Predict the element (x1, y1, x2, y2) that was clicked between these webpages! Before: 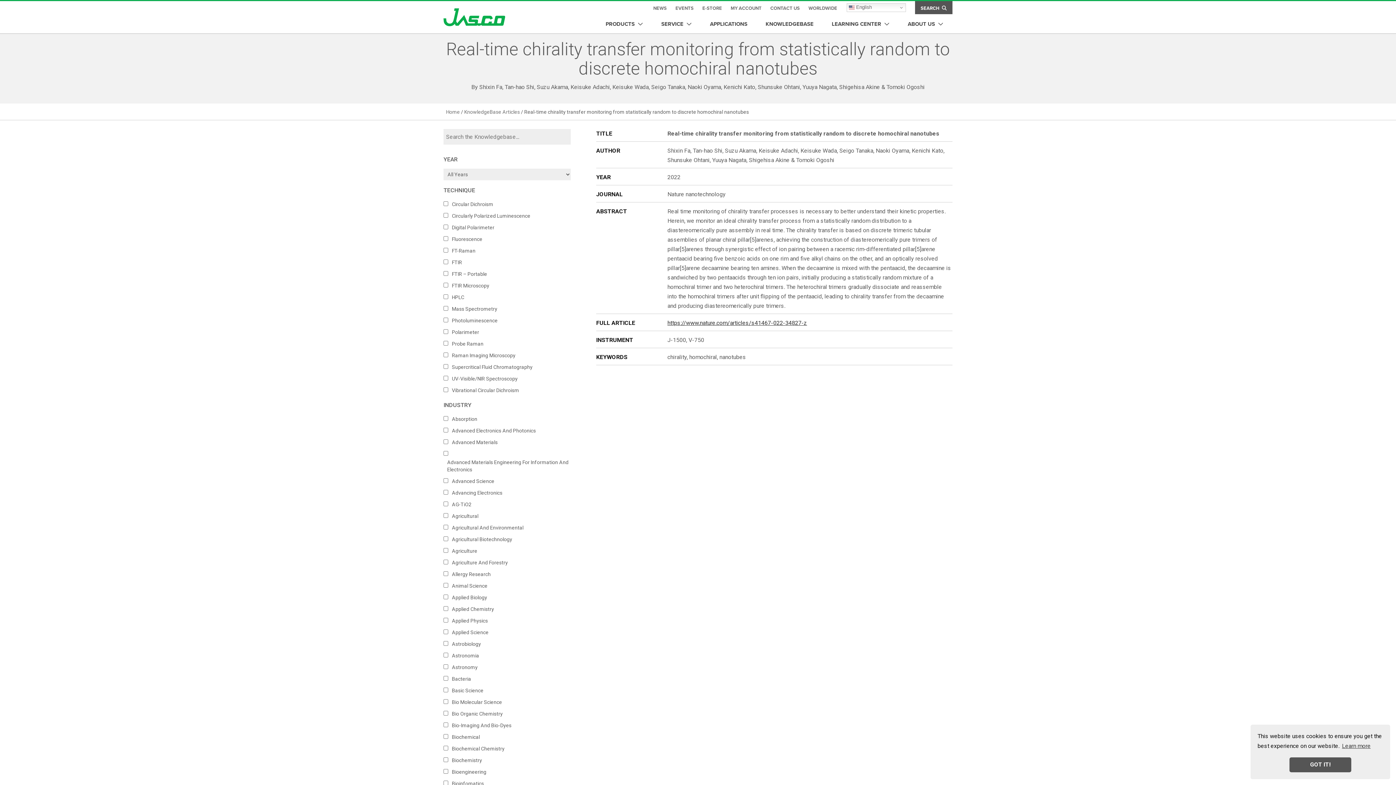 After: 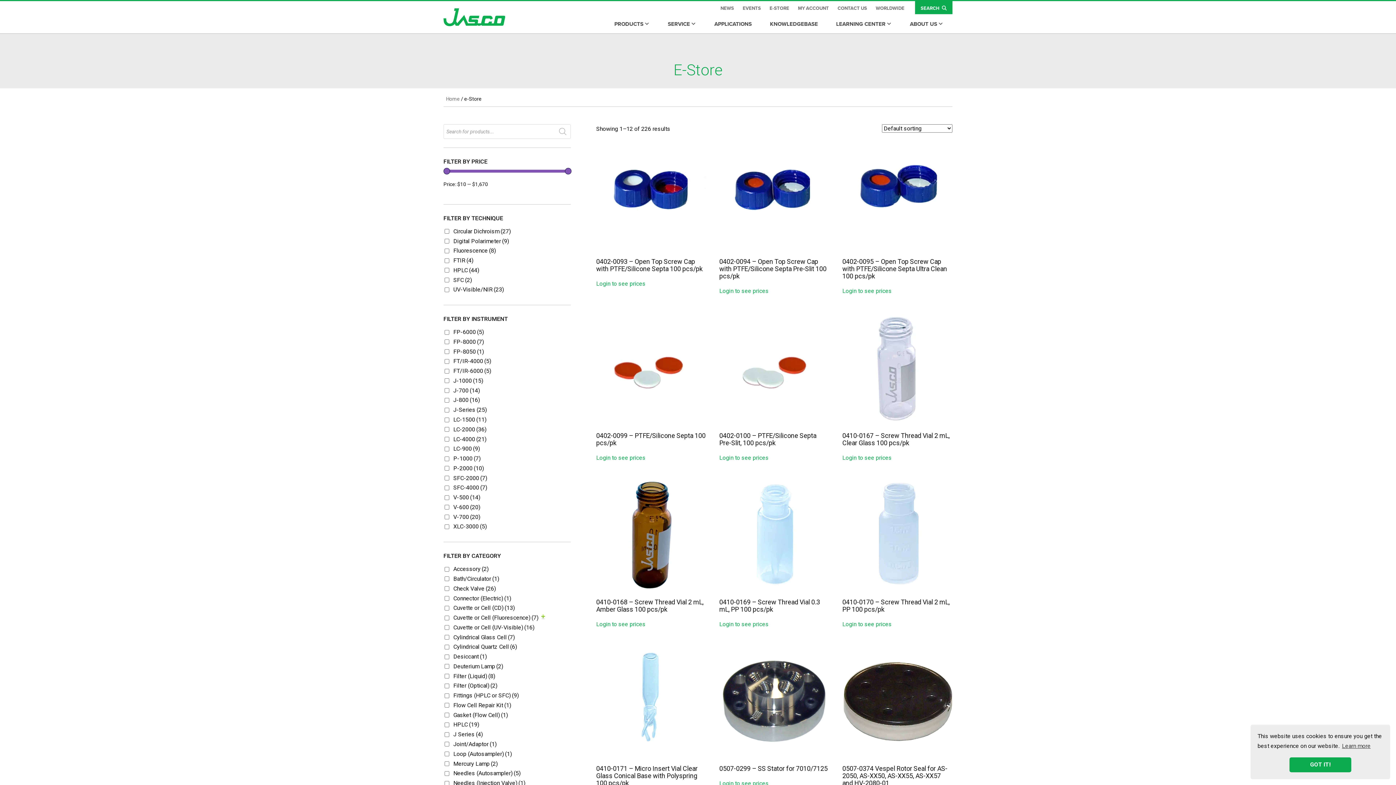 Action: label: E-STORE bbox: (702, 5, 722, 11)